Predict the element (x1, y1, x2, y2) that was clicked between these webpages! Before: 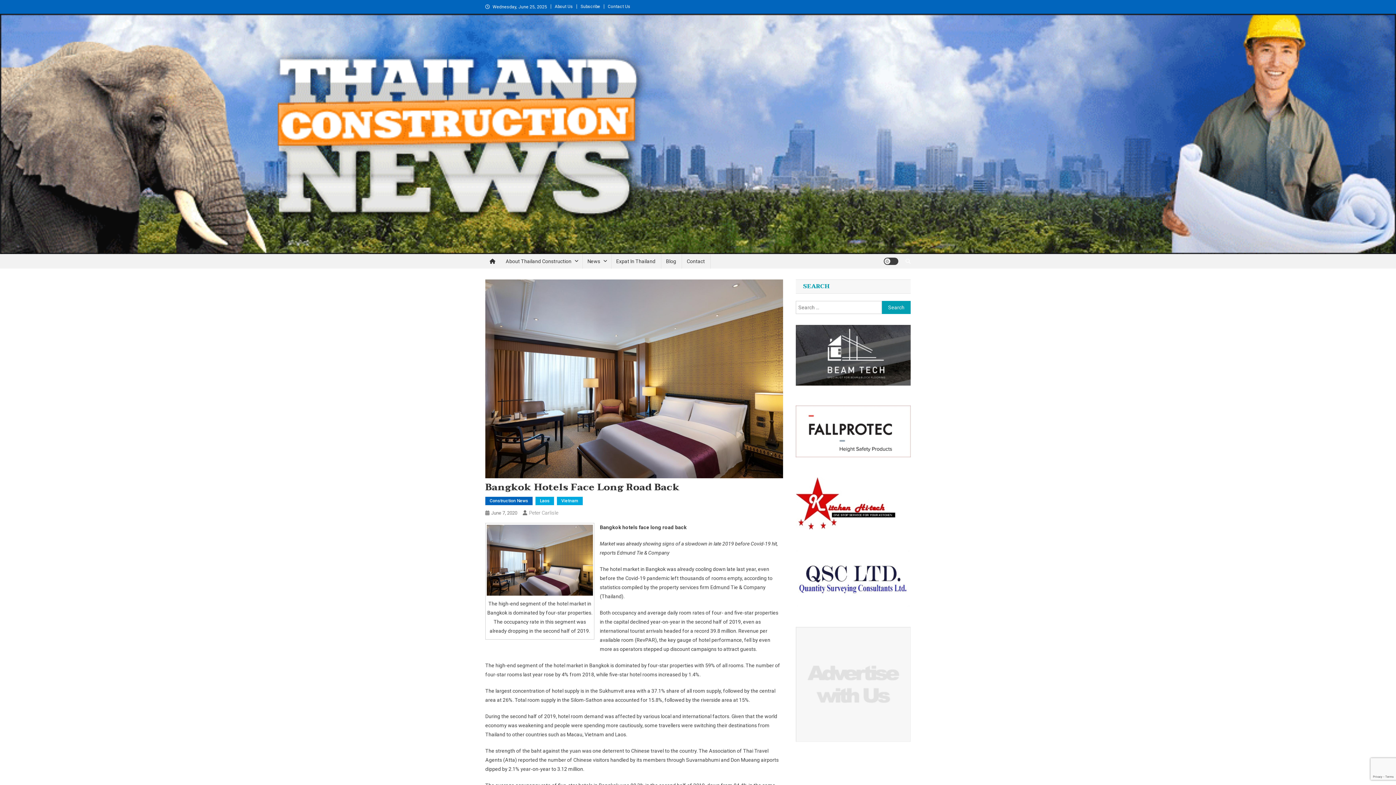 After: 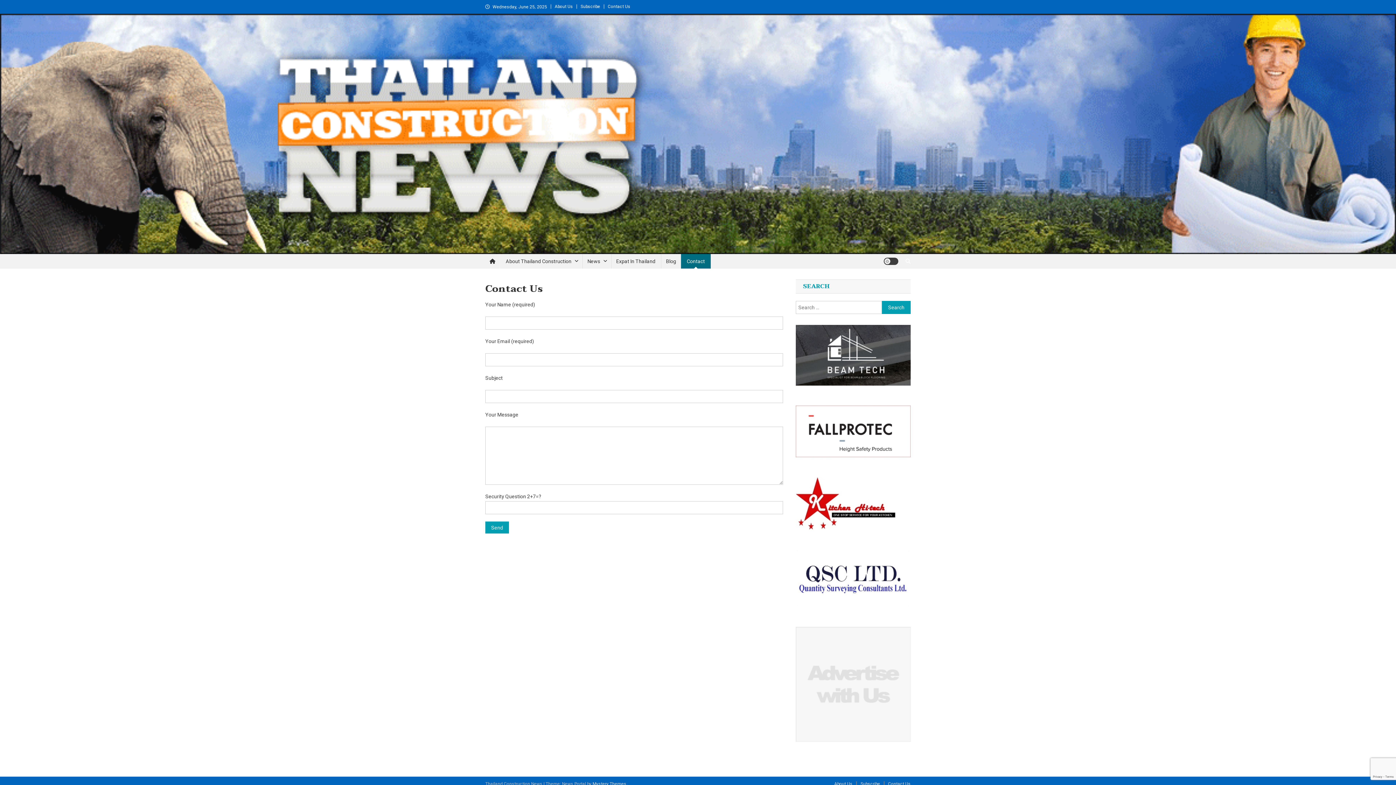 Action: bbox: (681, 254, 710, 268) label: Contact